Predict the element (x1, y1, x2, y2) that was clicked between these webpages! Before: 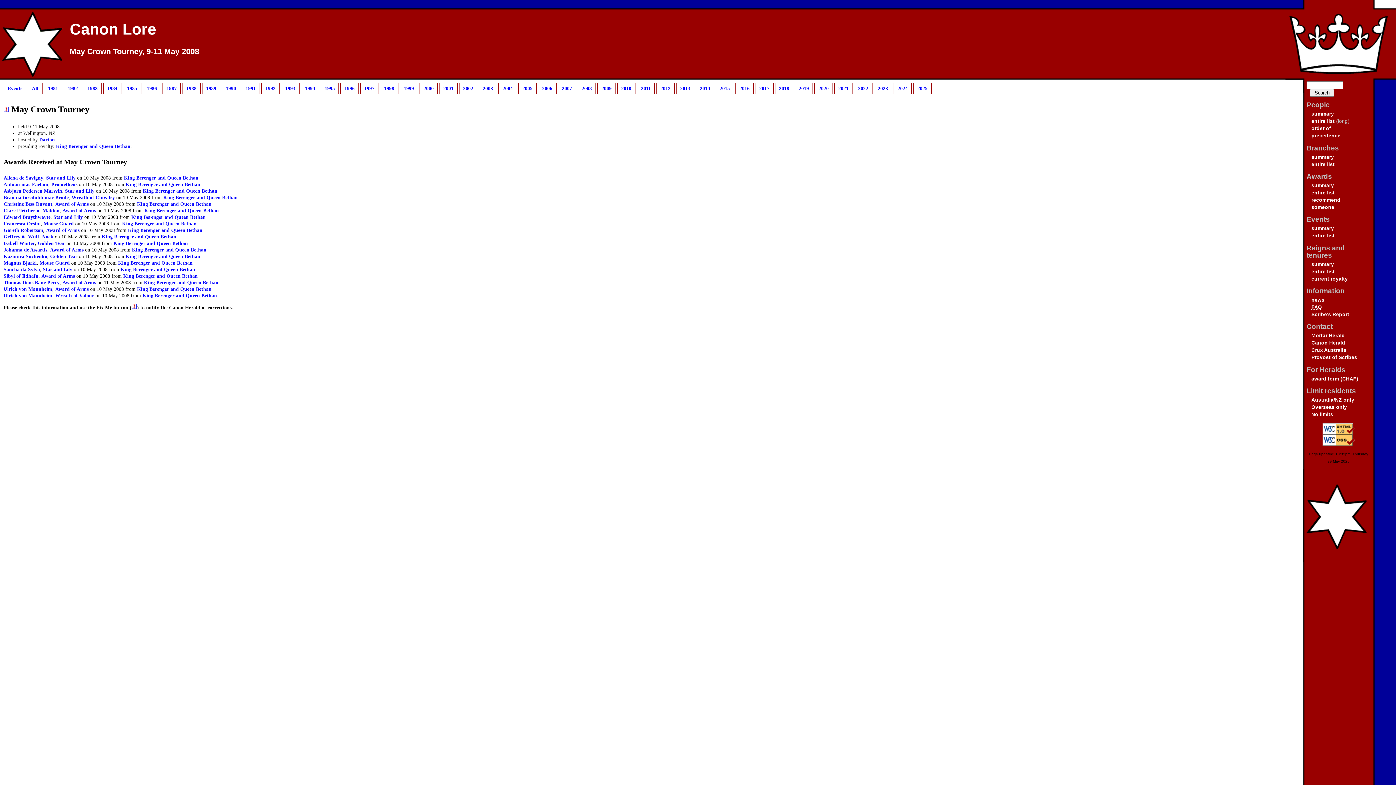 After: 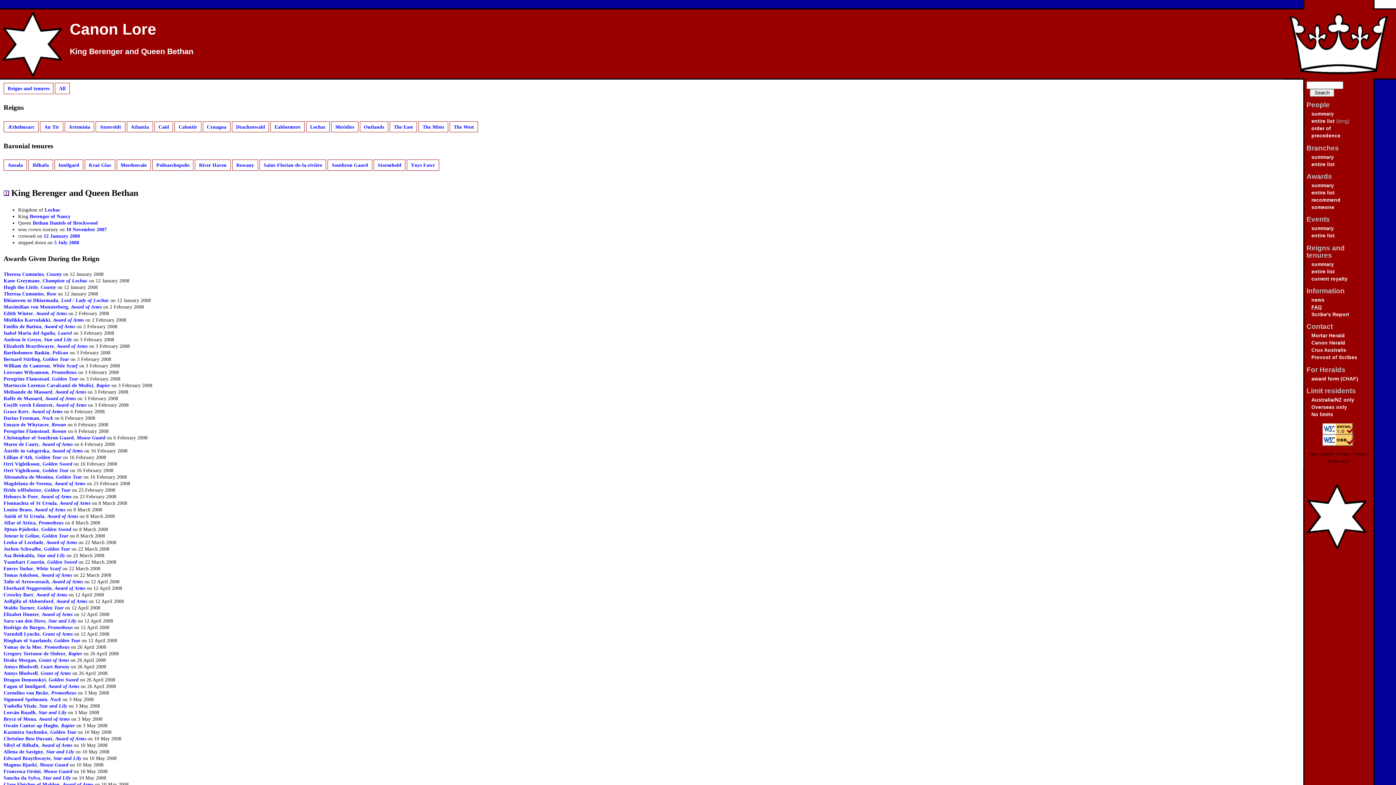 Action: bbox: (144, 279, 218, 285) label: King Berenger and Queen Bethan